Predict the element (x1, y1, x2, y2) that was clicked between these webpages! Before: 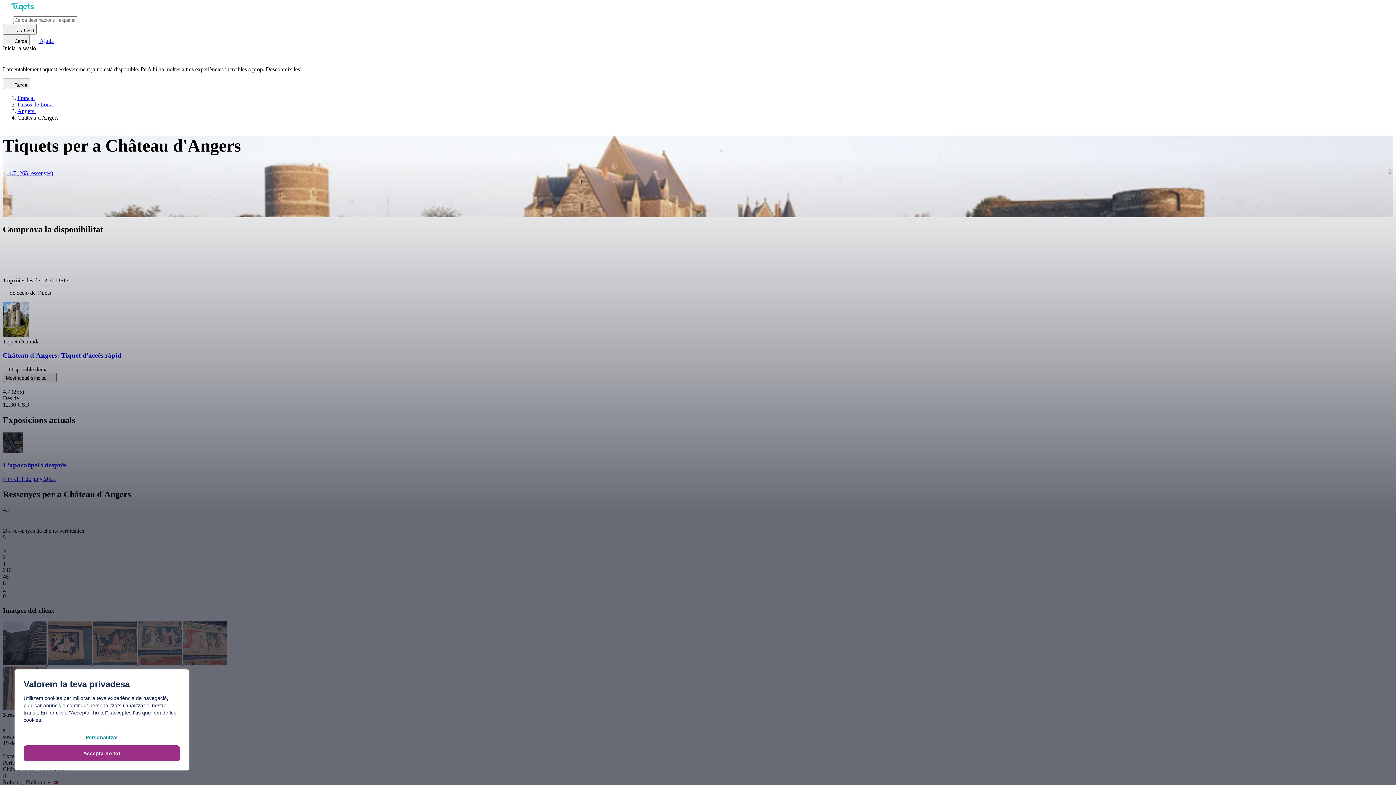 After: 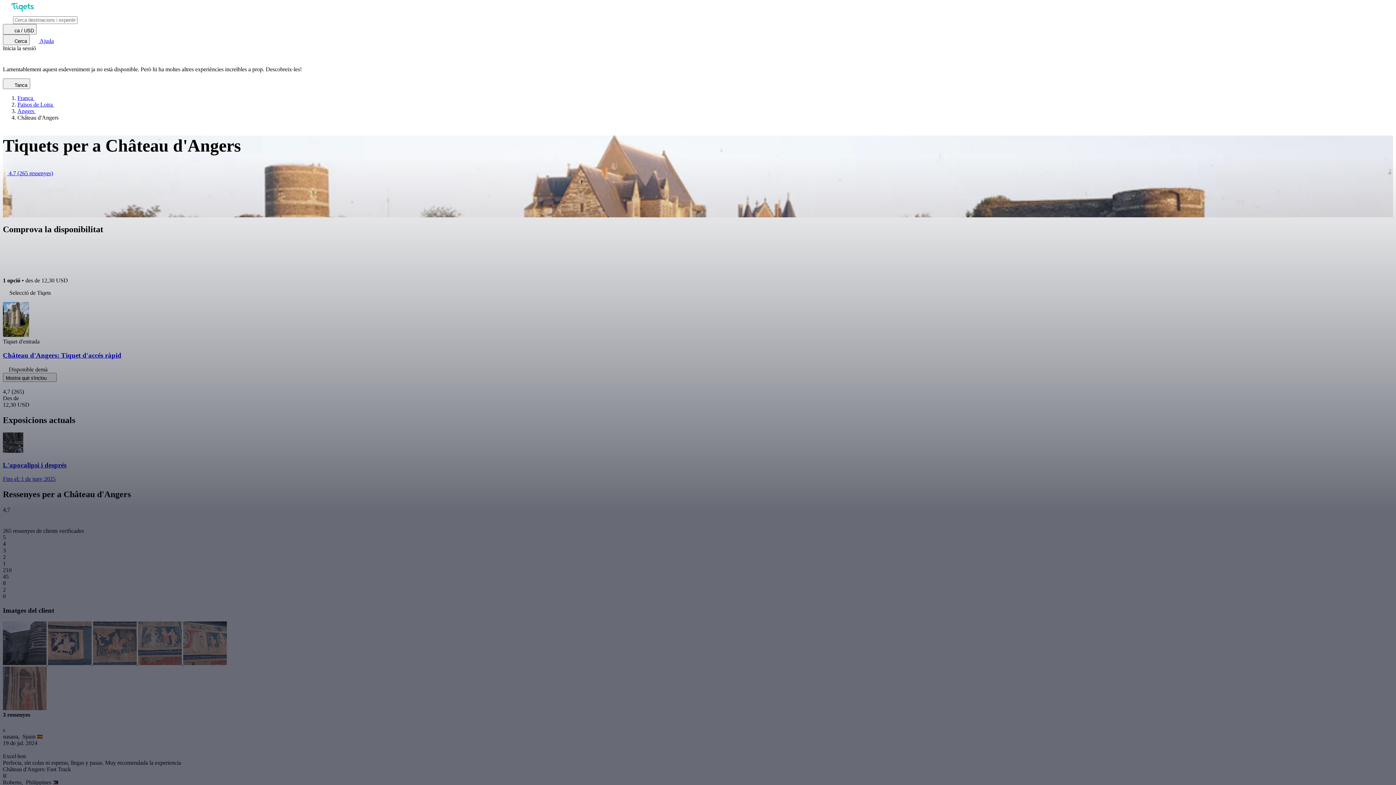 Action: label: Accepta-ho tot bbox: (23, 745, 180, 761)